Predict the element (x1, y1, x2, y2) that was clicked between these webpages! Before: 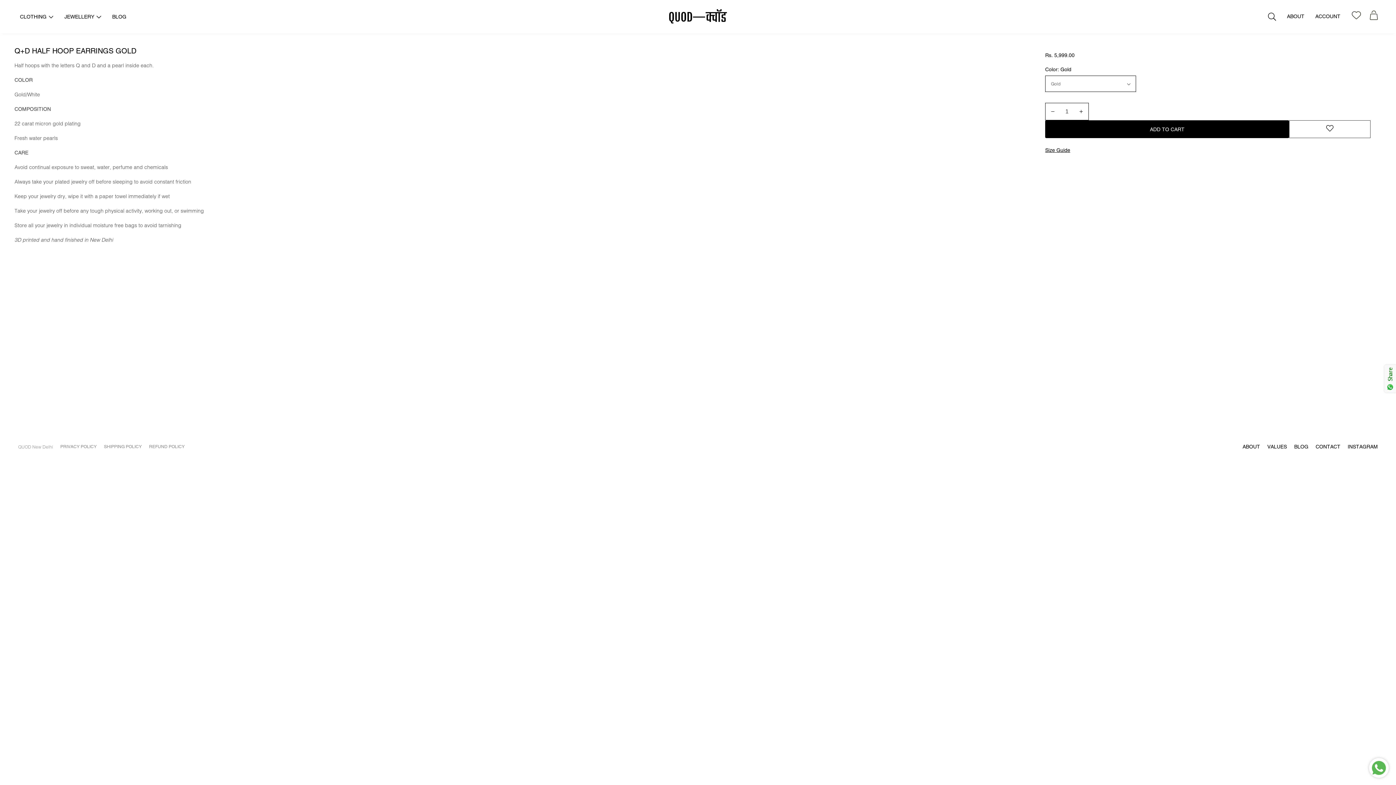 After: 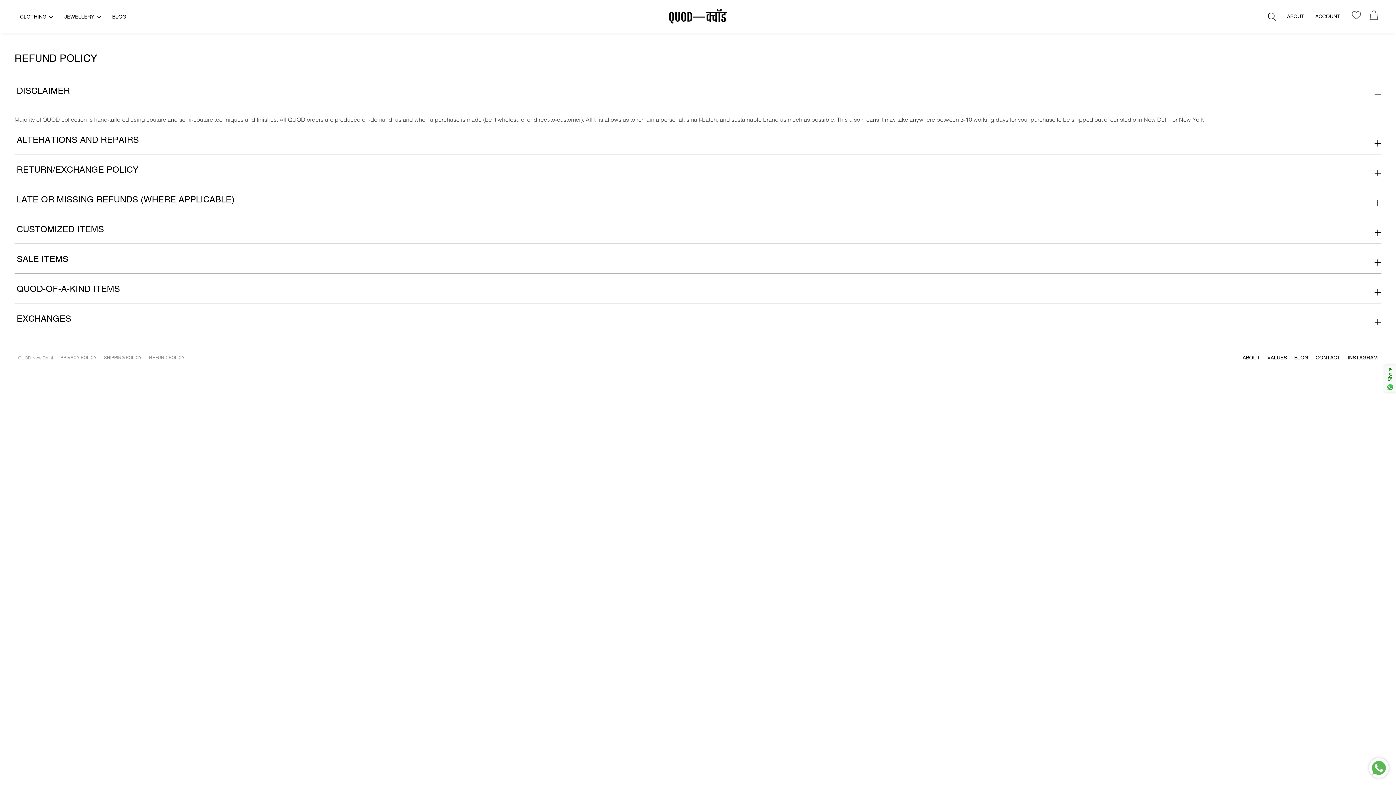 Action: bbox: (149, 443, 184, 450) label: REFUND POLICY